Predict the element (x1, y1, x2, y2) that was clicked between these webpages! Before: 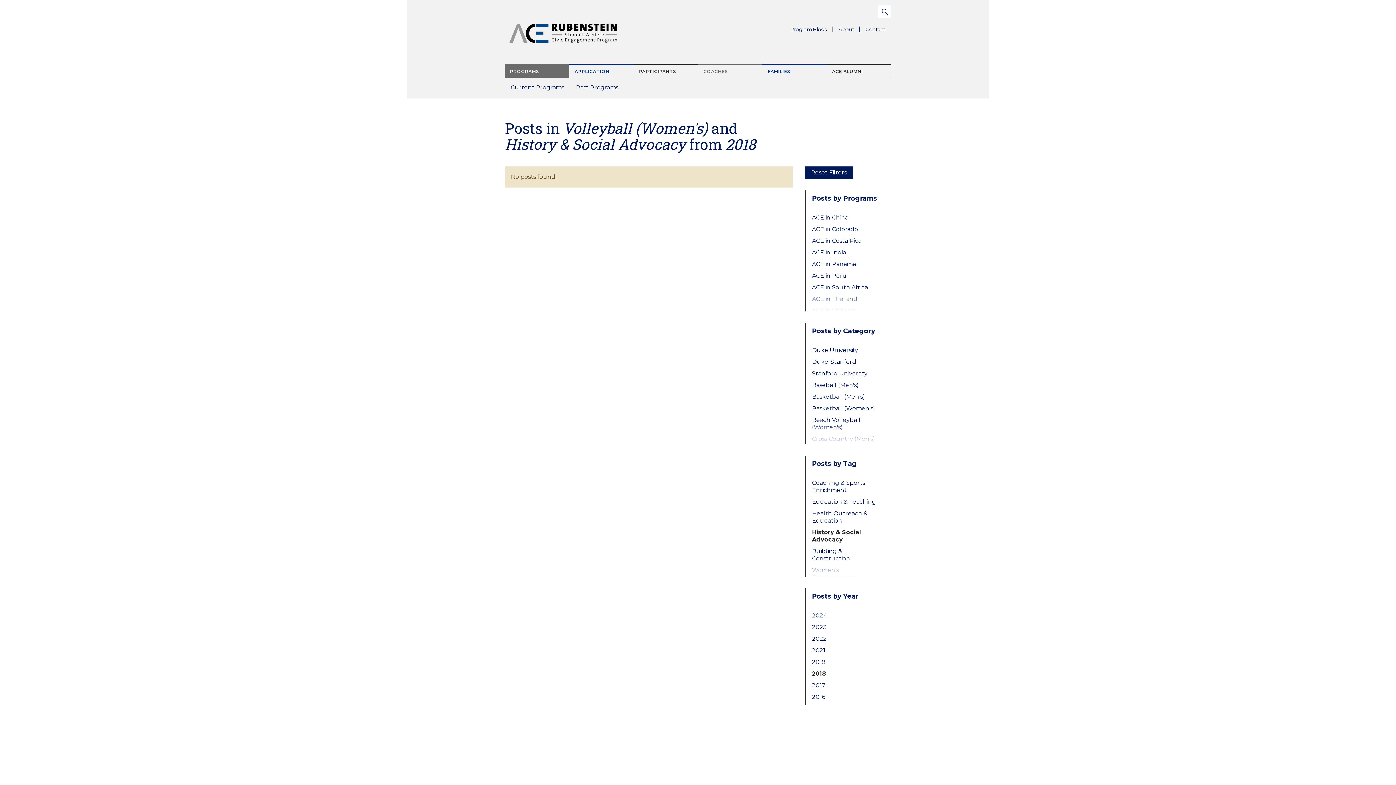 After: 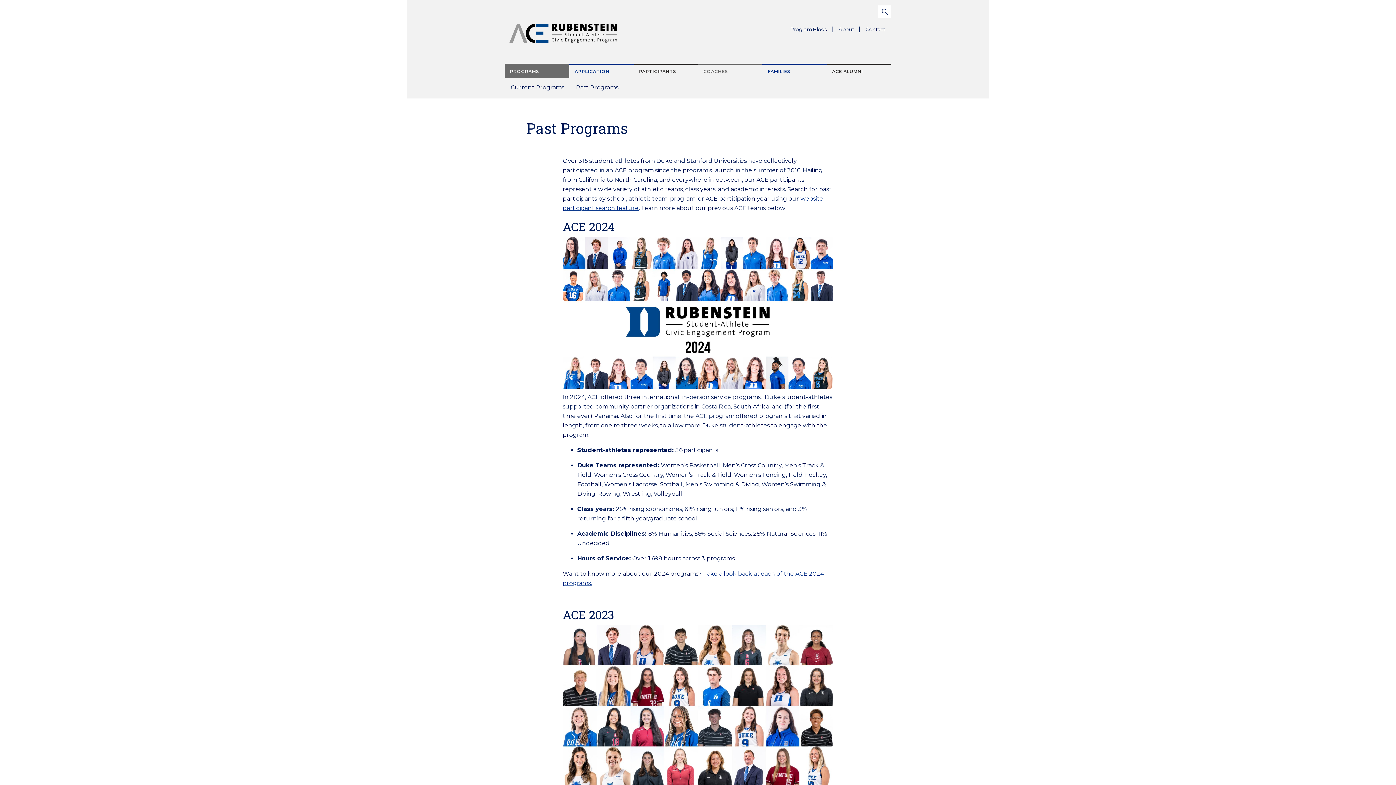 Action: label: Past Programs
Parent Menu Item bbox: (570, 78, 624, 95)